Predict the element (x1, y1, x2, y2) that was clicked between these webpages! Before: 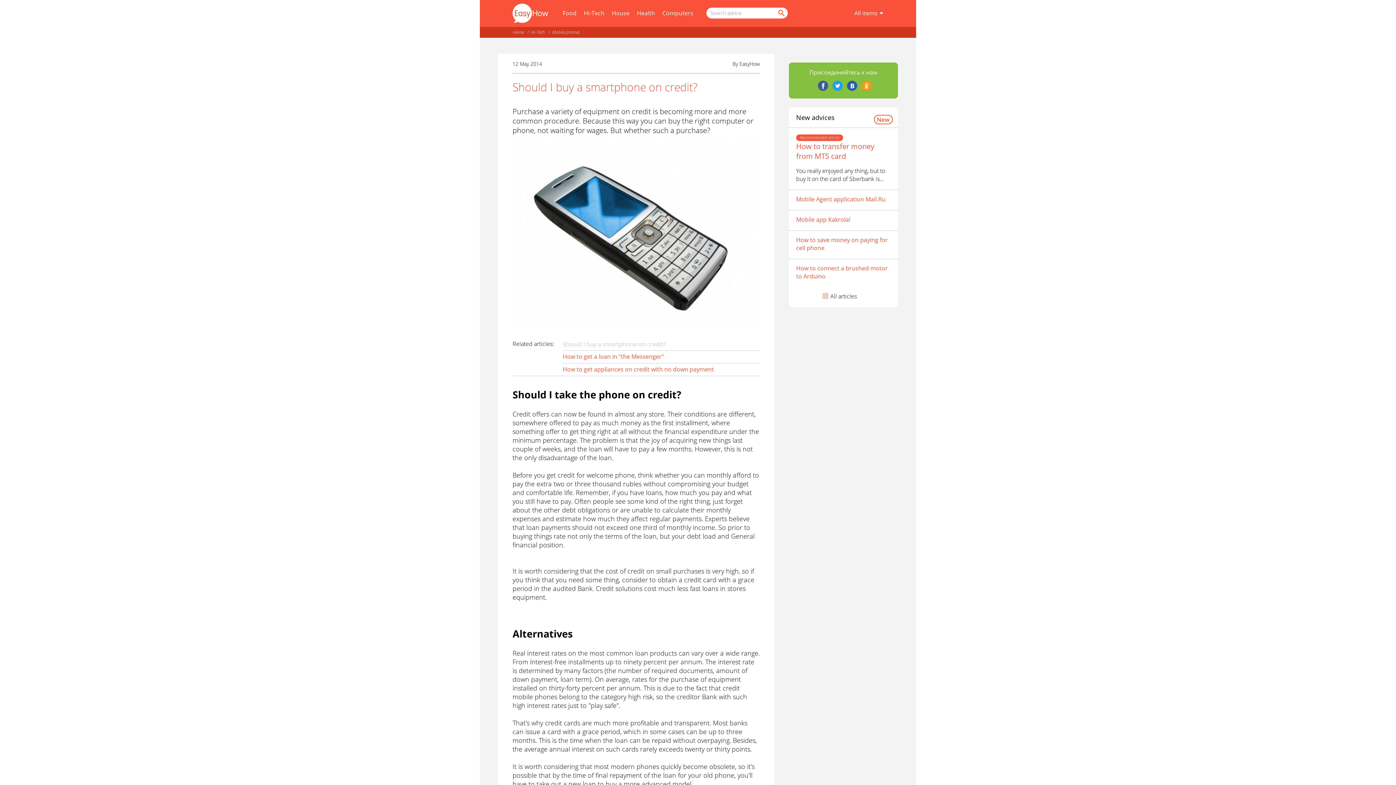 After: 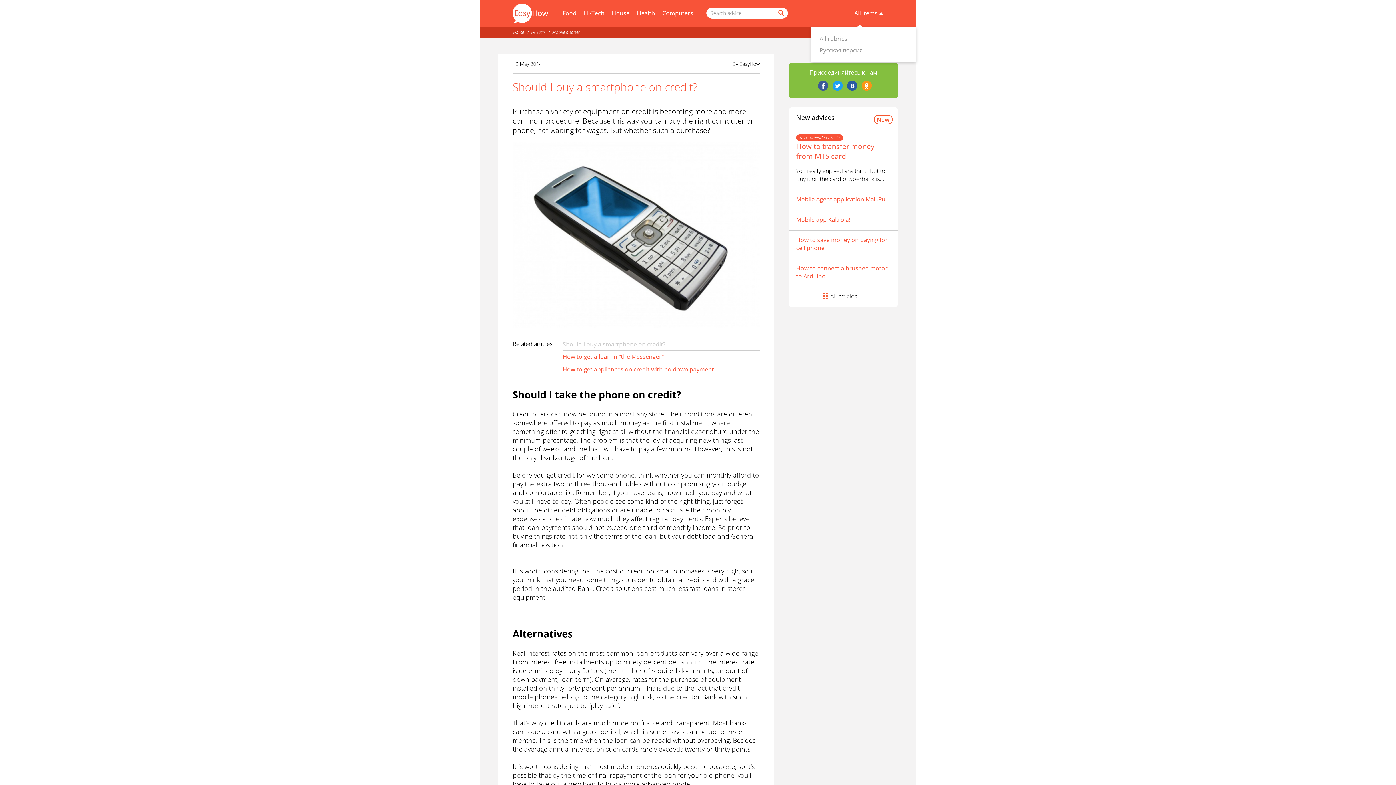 Action: label: All items bbox: (854, 9, 883, 17)